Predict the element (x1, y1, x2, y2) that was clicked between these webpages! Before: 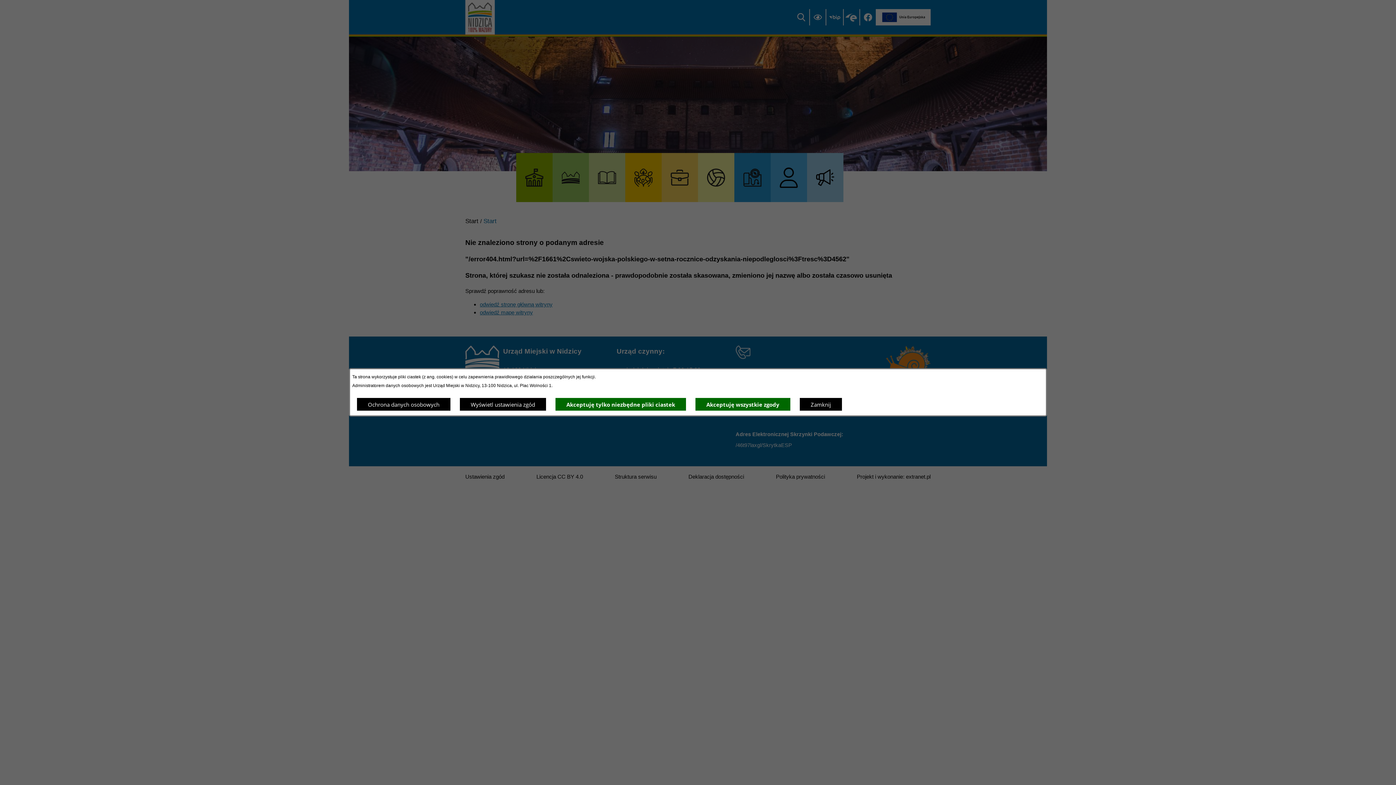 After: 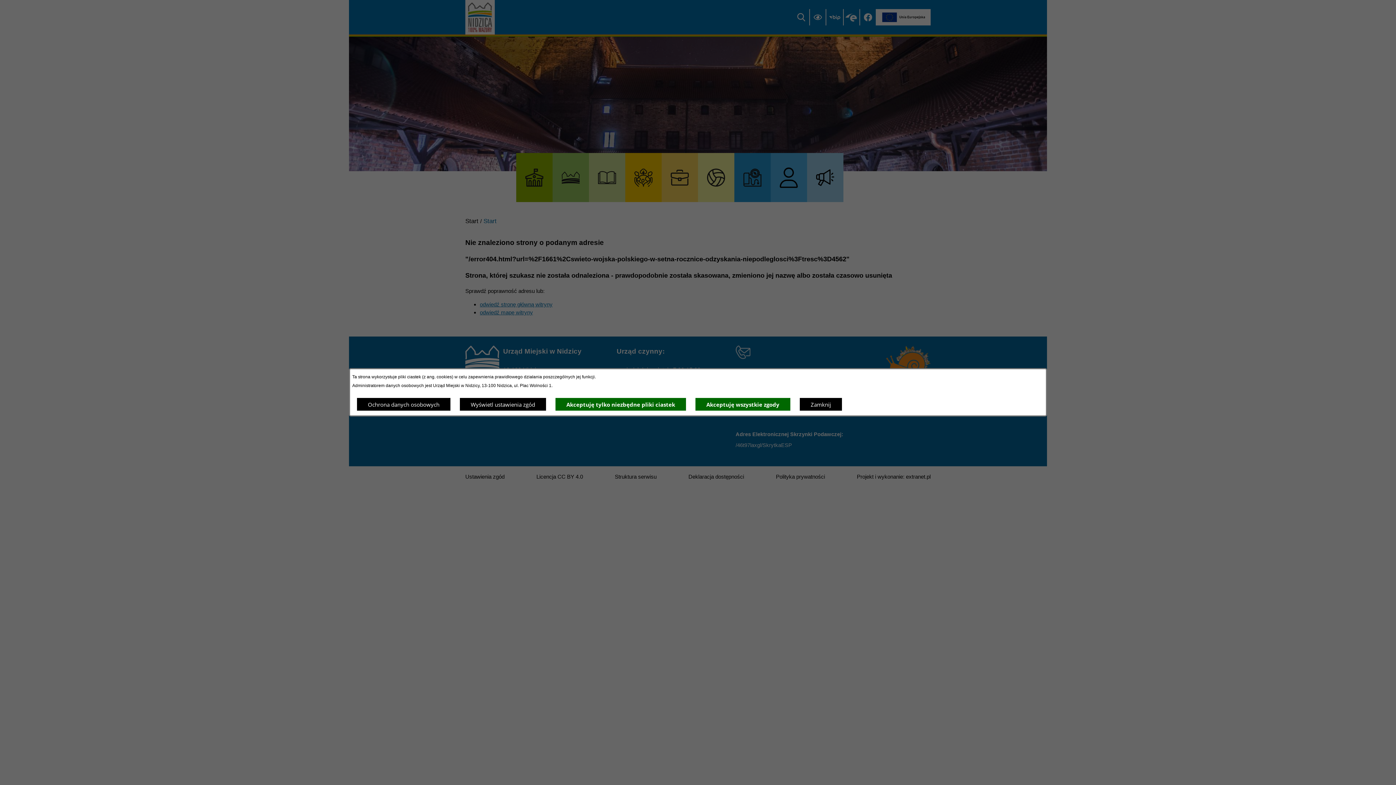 Action: label: Ochrona danych osobowych bbox: (356, 397, 450, 411)